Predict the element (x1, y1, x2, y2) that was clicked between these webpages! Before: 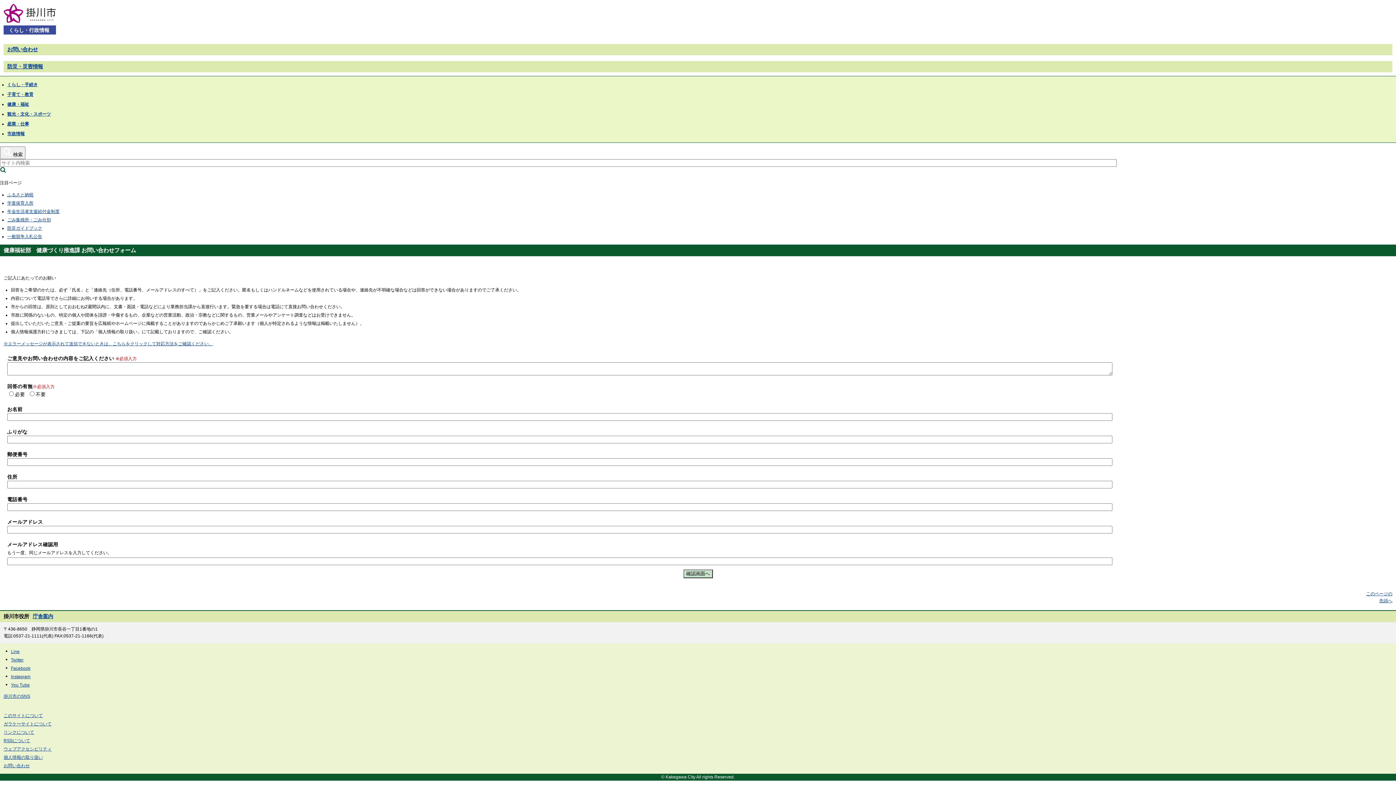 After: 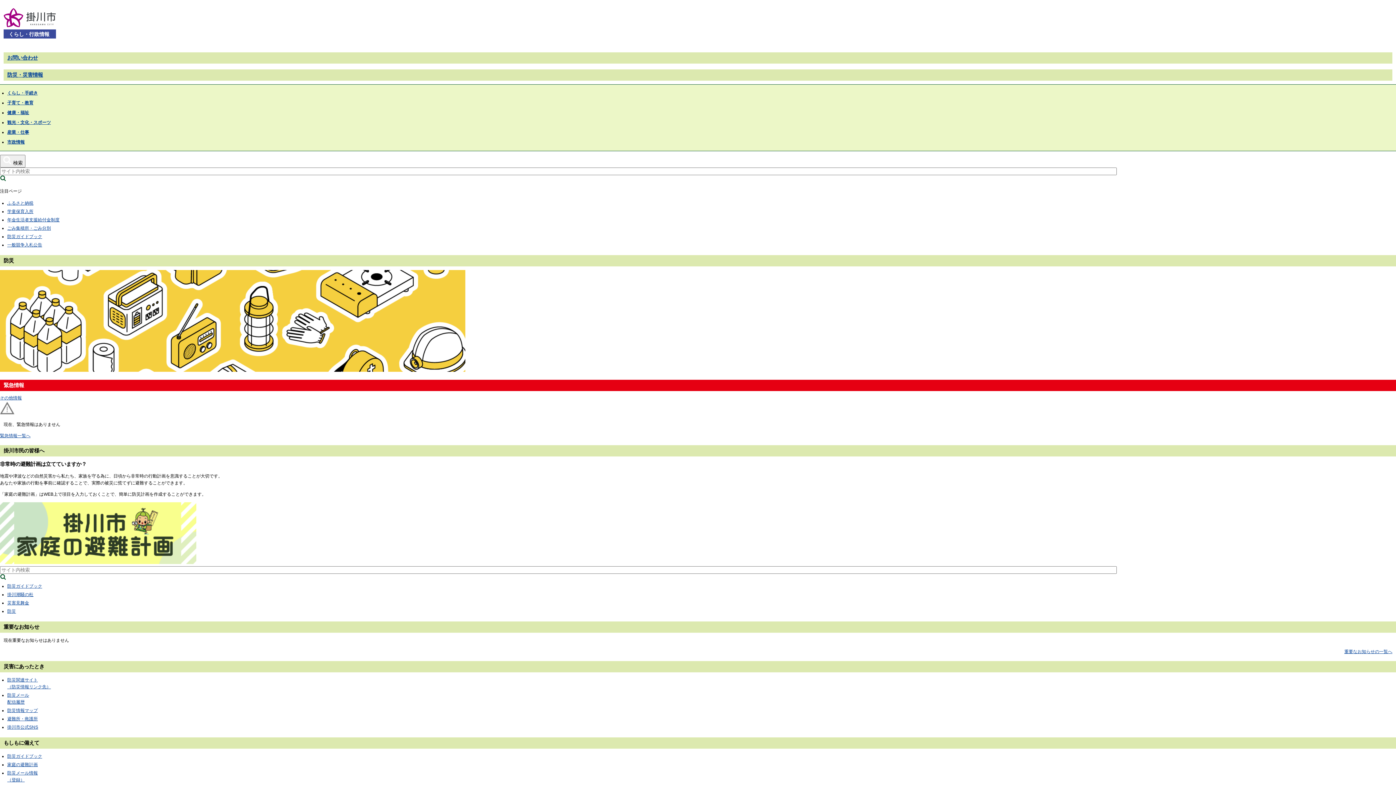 Action: label: 防災・災害情報 bbox: (7, 63, 42, 69)